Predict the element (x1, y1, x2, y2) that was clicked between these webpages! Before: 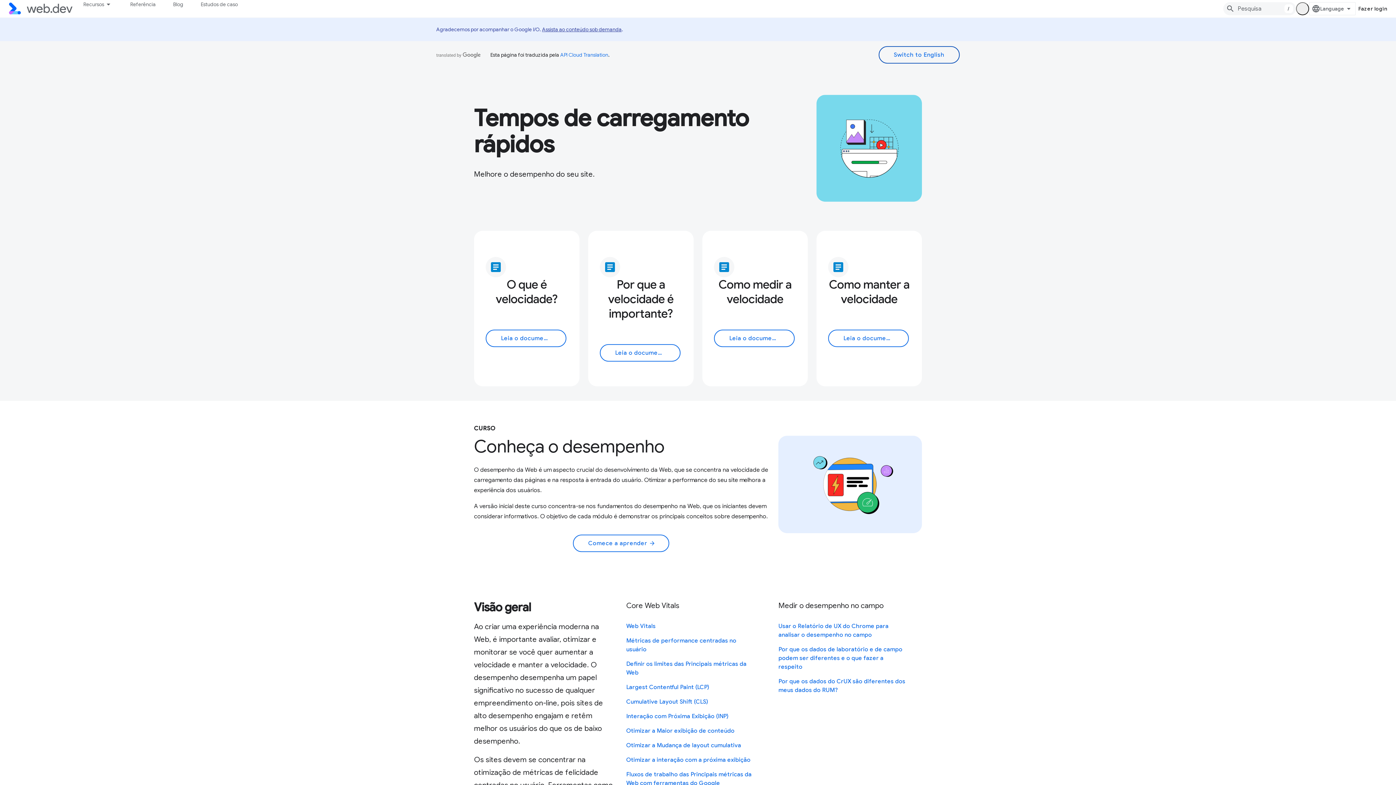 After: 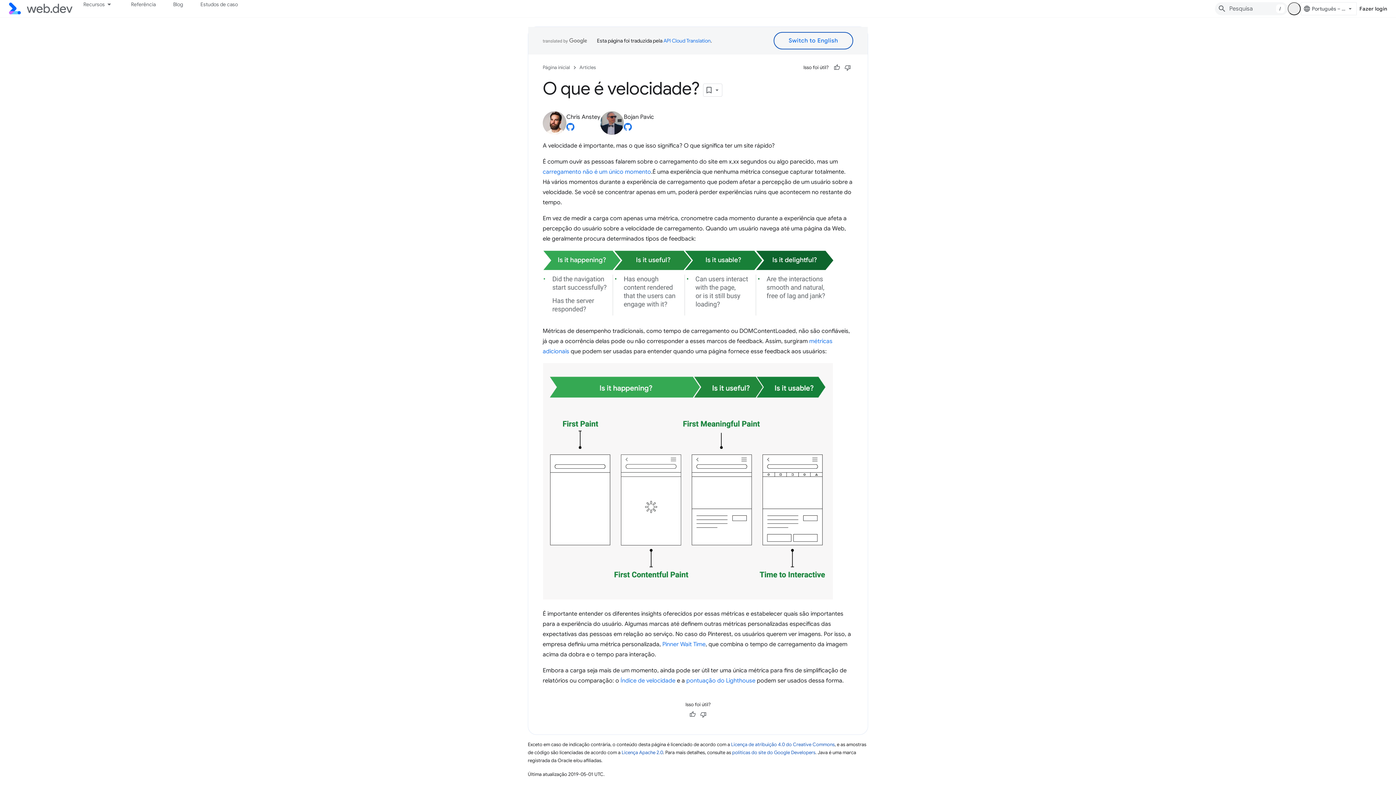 Action: label: Leia o documento bbox: (485, 329, 566, 347)